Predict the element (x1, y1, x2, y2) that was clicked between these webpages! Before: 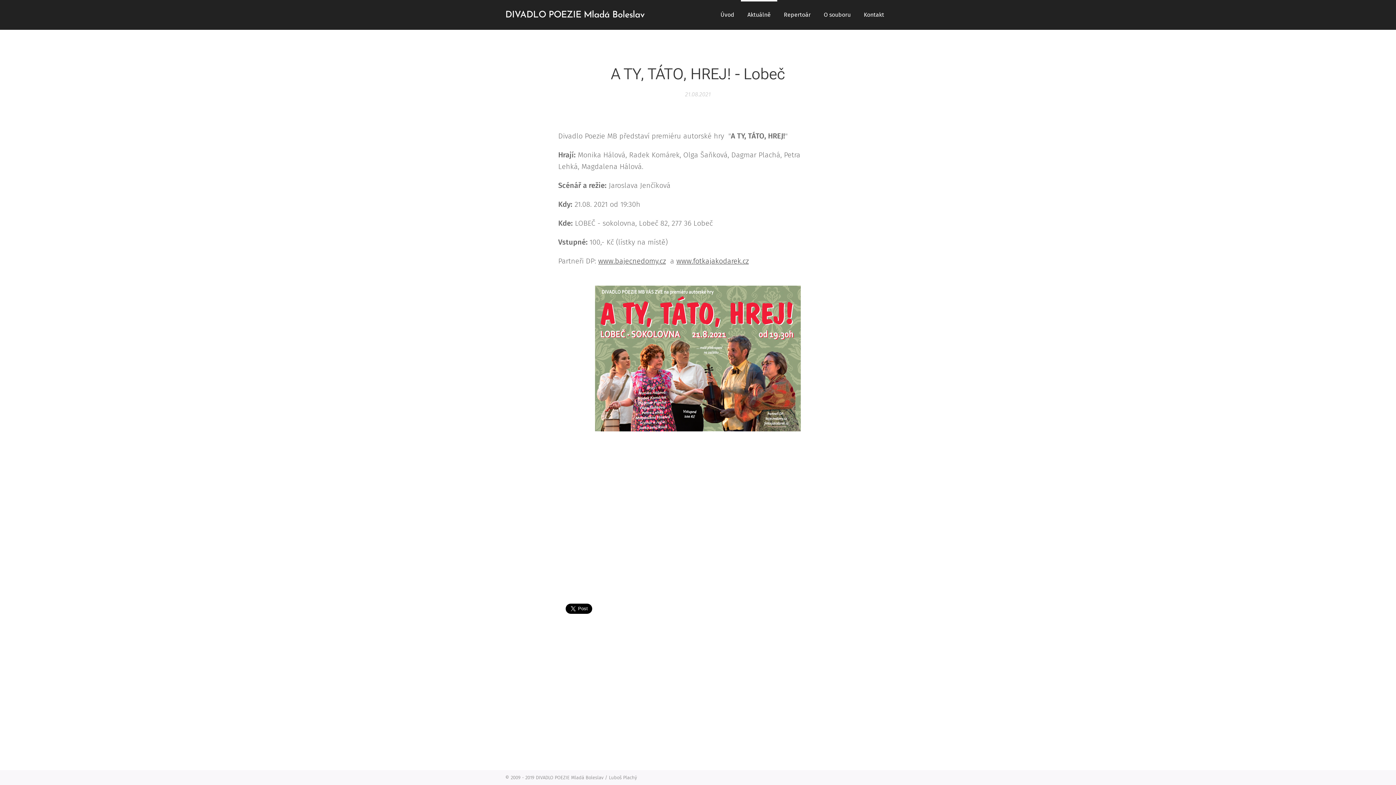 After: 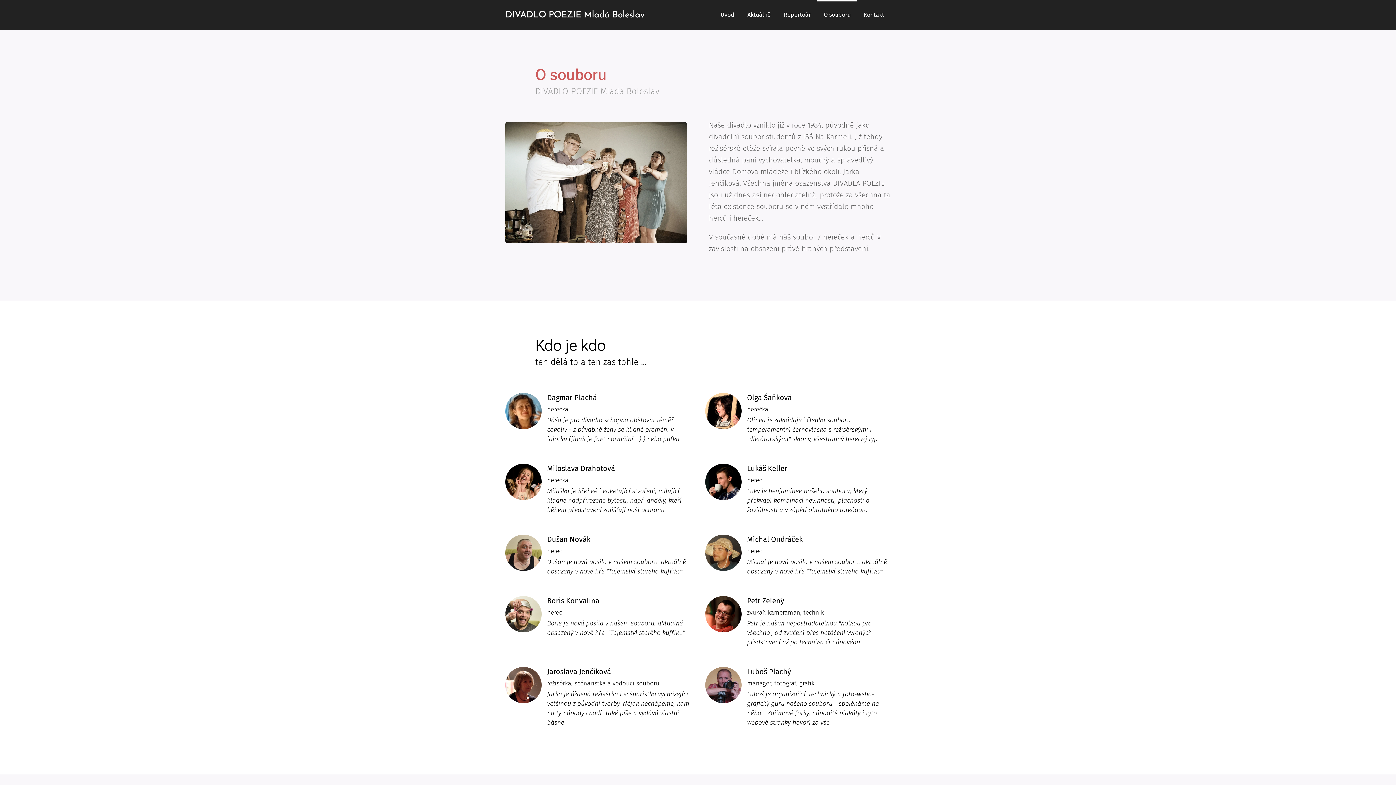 Action: bbox: (817, 0, 857, 29) label: O souboru